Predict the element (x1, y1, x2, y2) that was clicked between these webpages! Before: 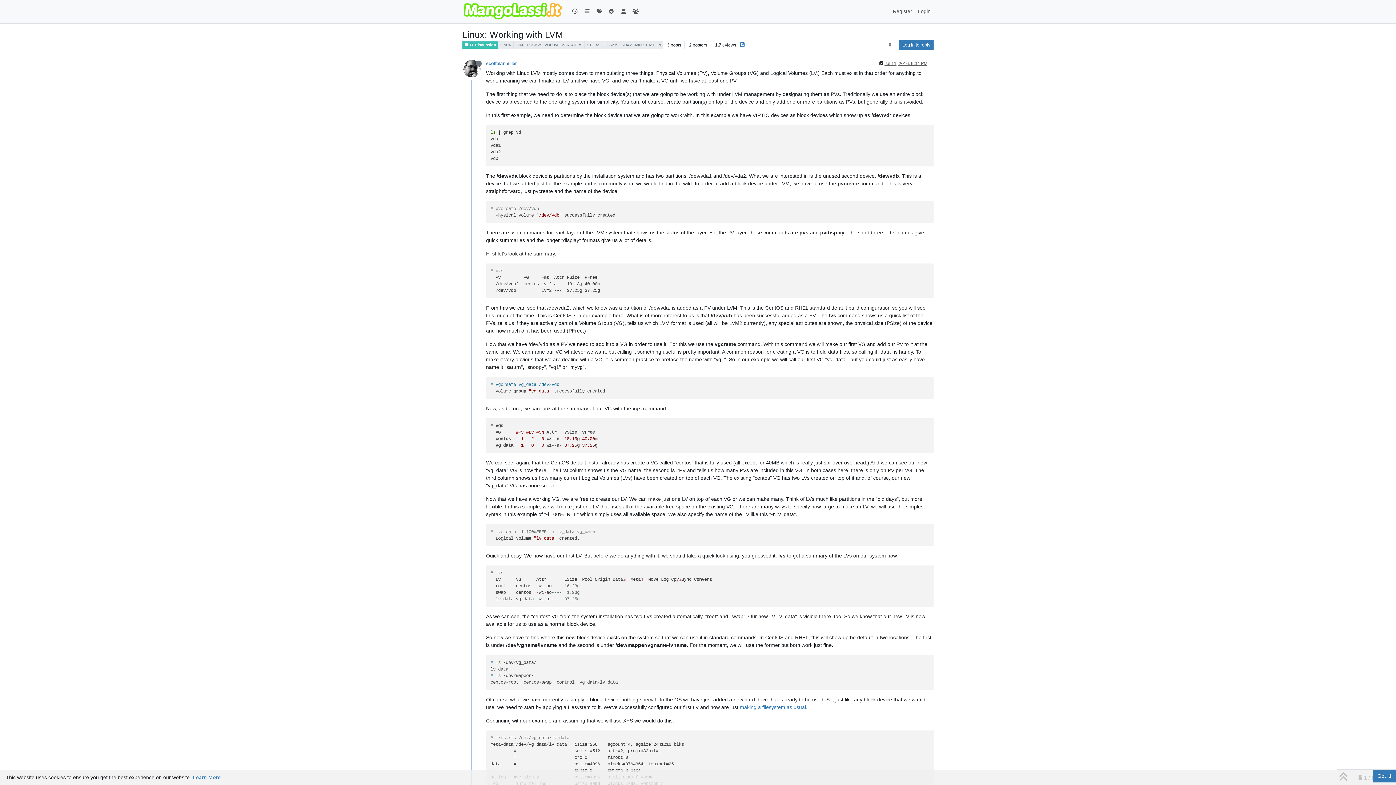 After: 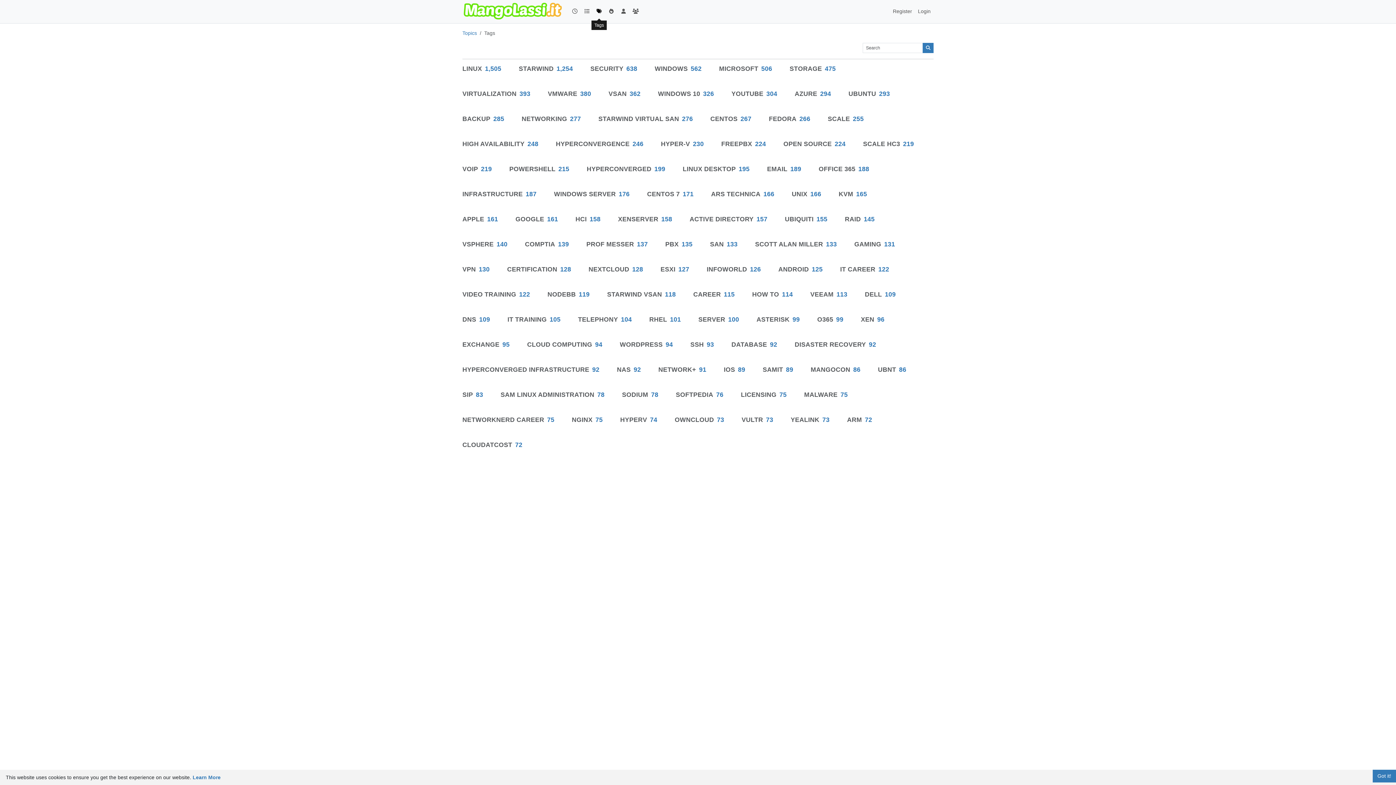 Action: bbox: (593, 4, 605, 18)